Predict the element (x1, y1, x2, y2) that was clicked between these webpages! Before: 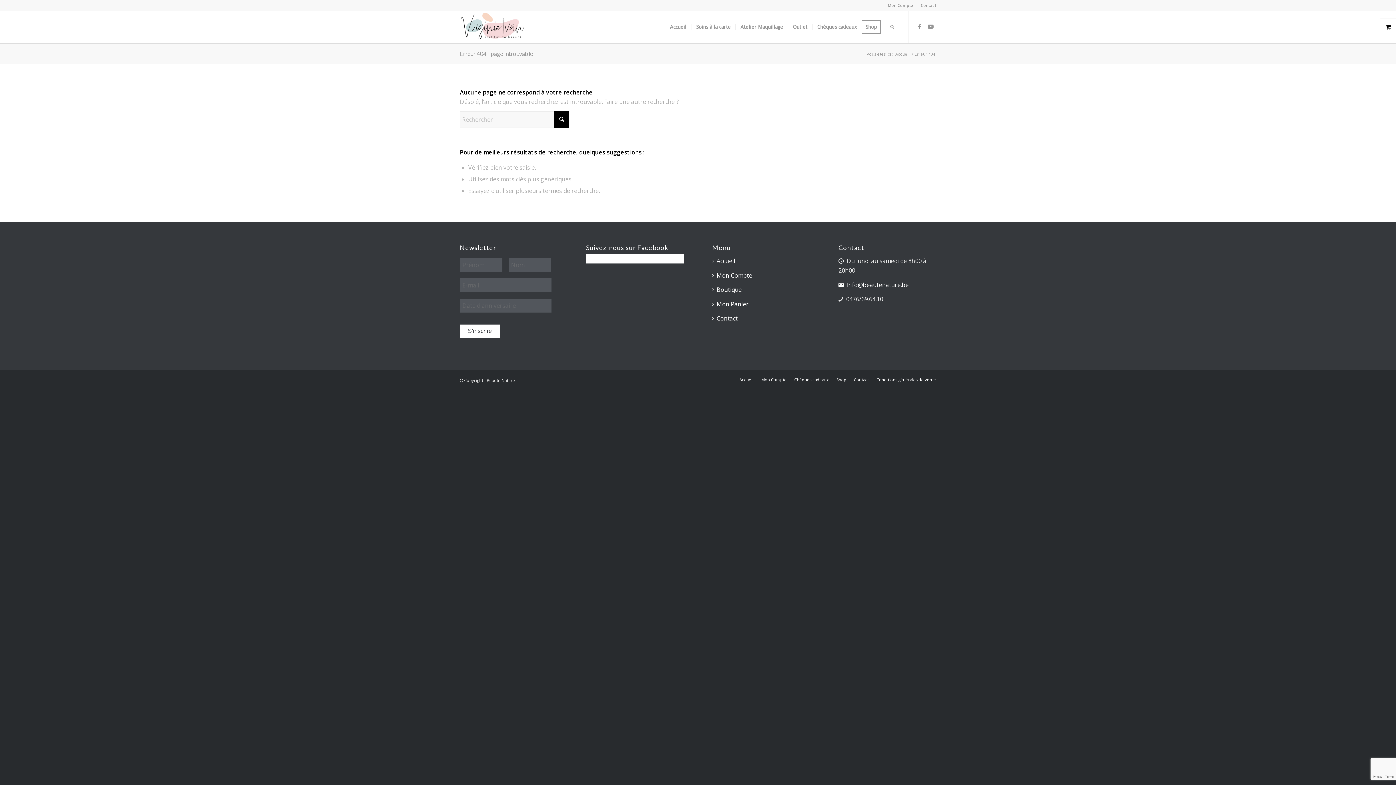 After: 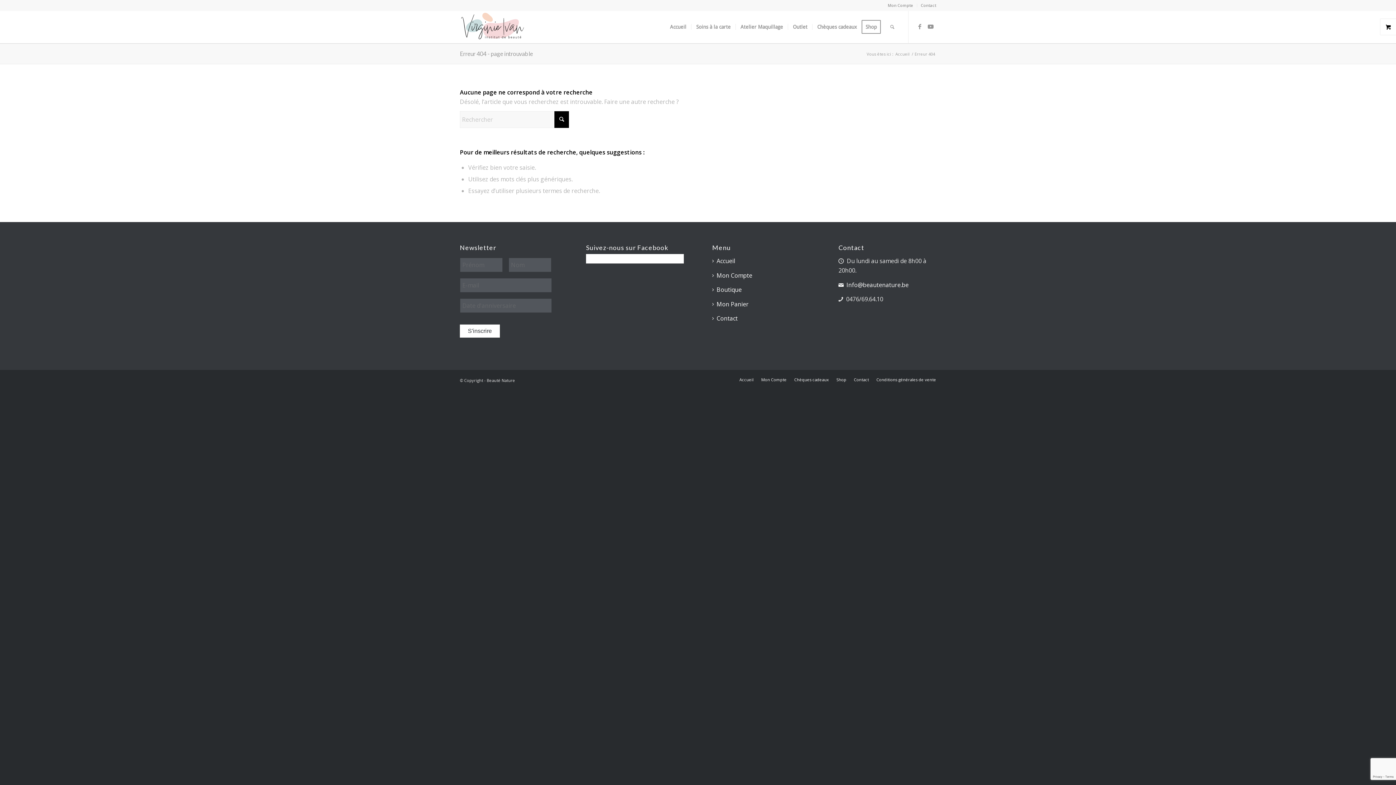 Action: bbox: (716, 285, 741, 293) label: Boutique